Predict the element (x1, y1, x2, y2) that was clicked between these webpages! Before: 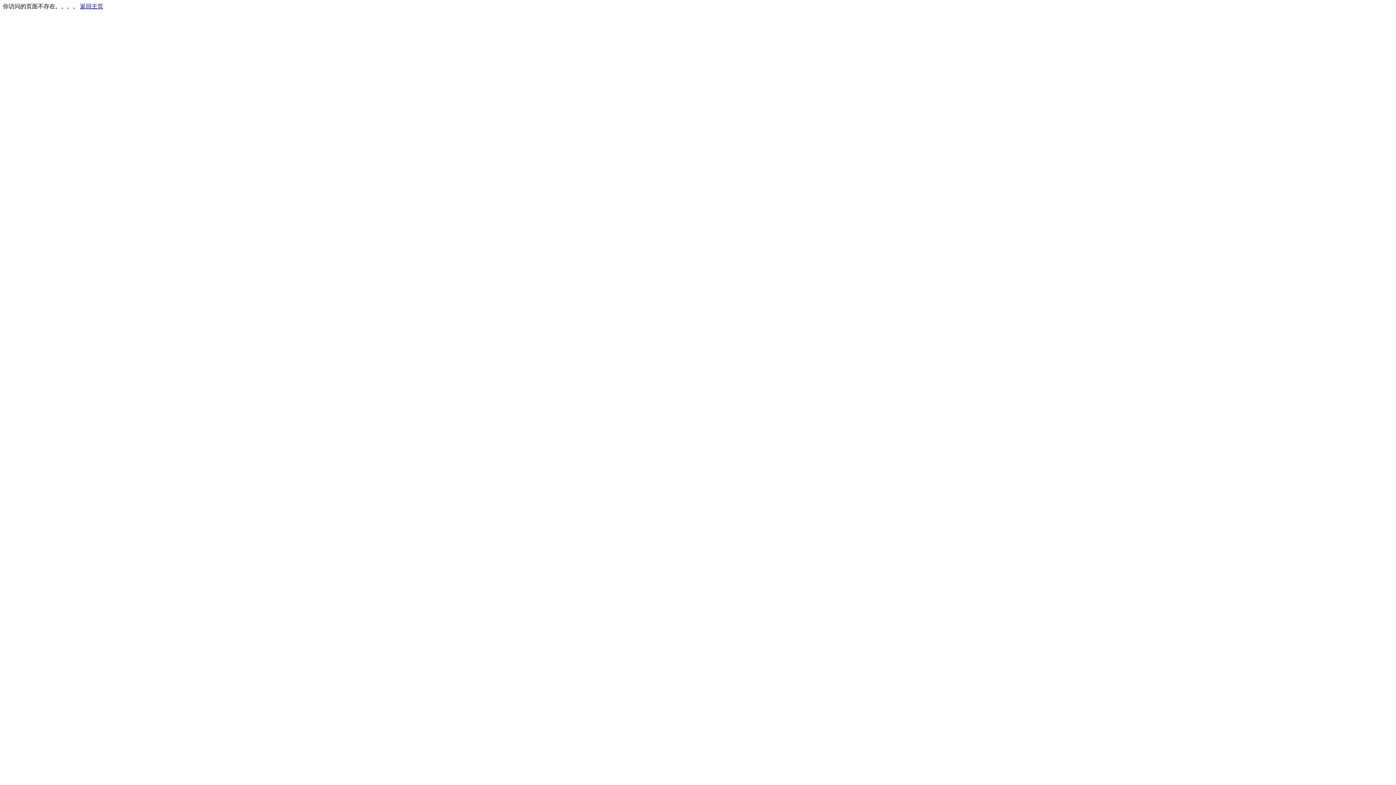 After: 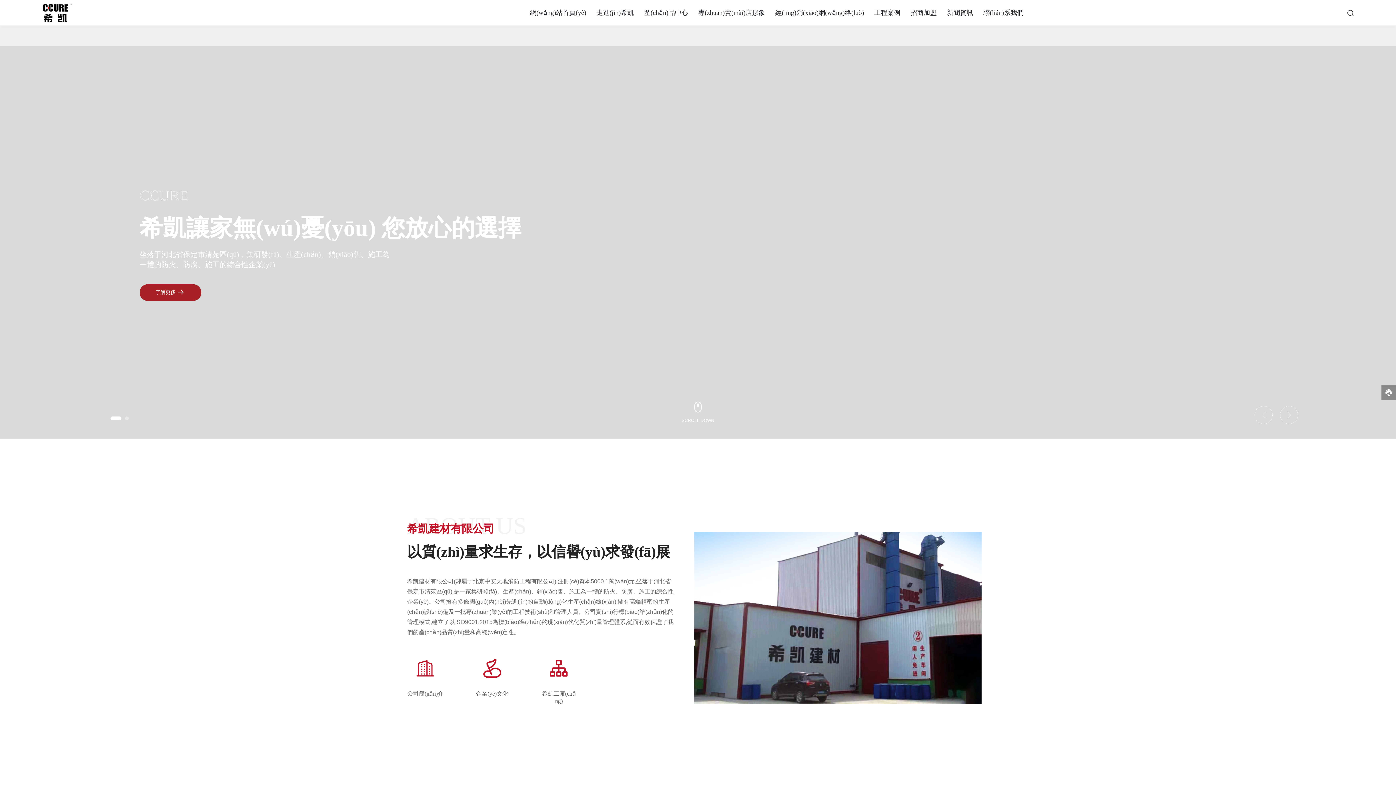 Action: label: 返回主页 bbox: (80, 3, 103, 9)